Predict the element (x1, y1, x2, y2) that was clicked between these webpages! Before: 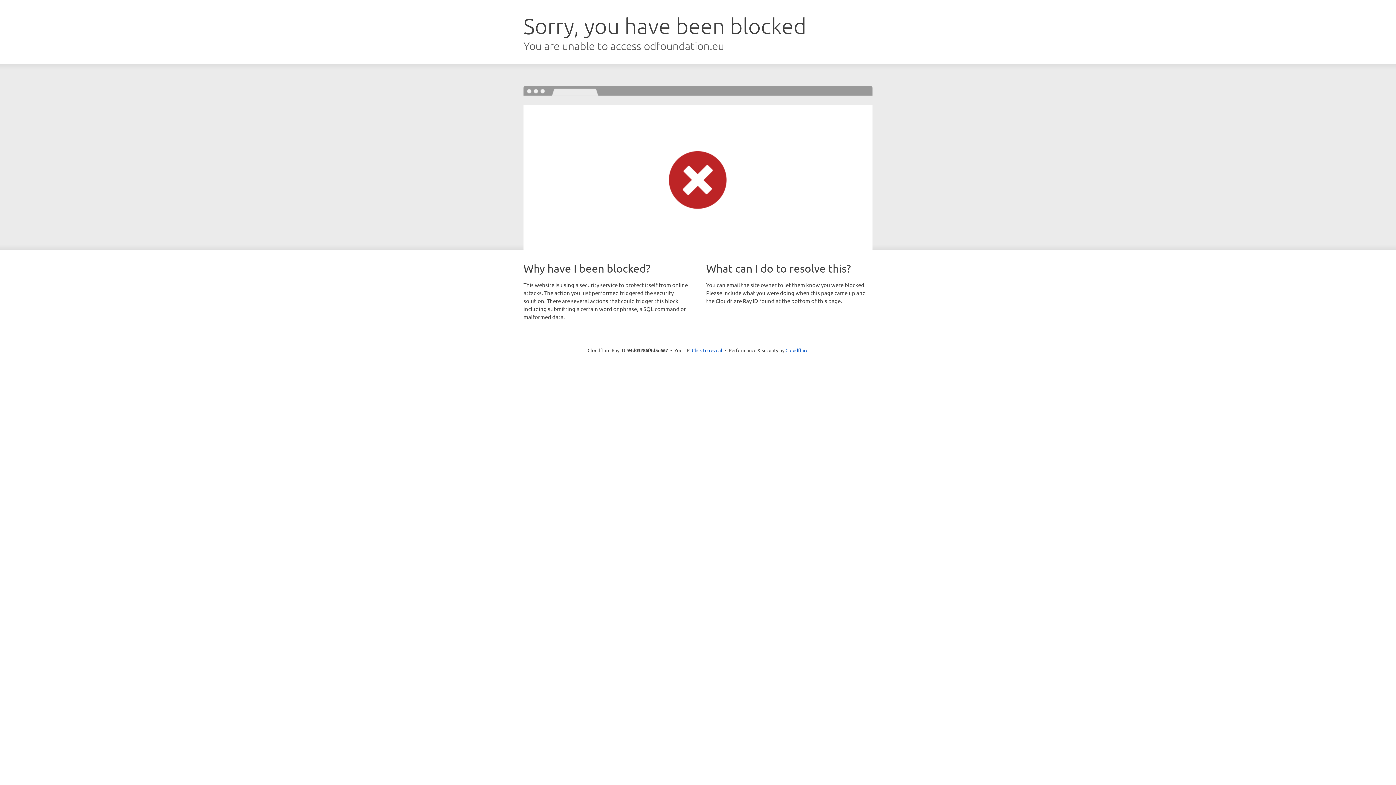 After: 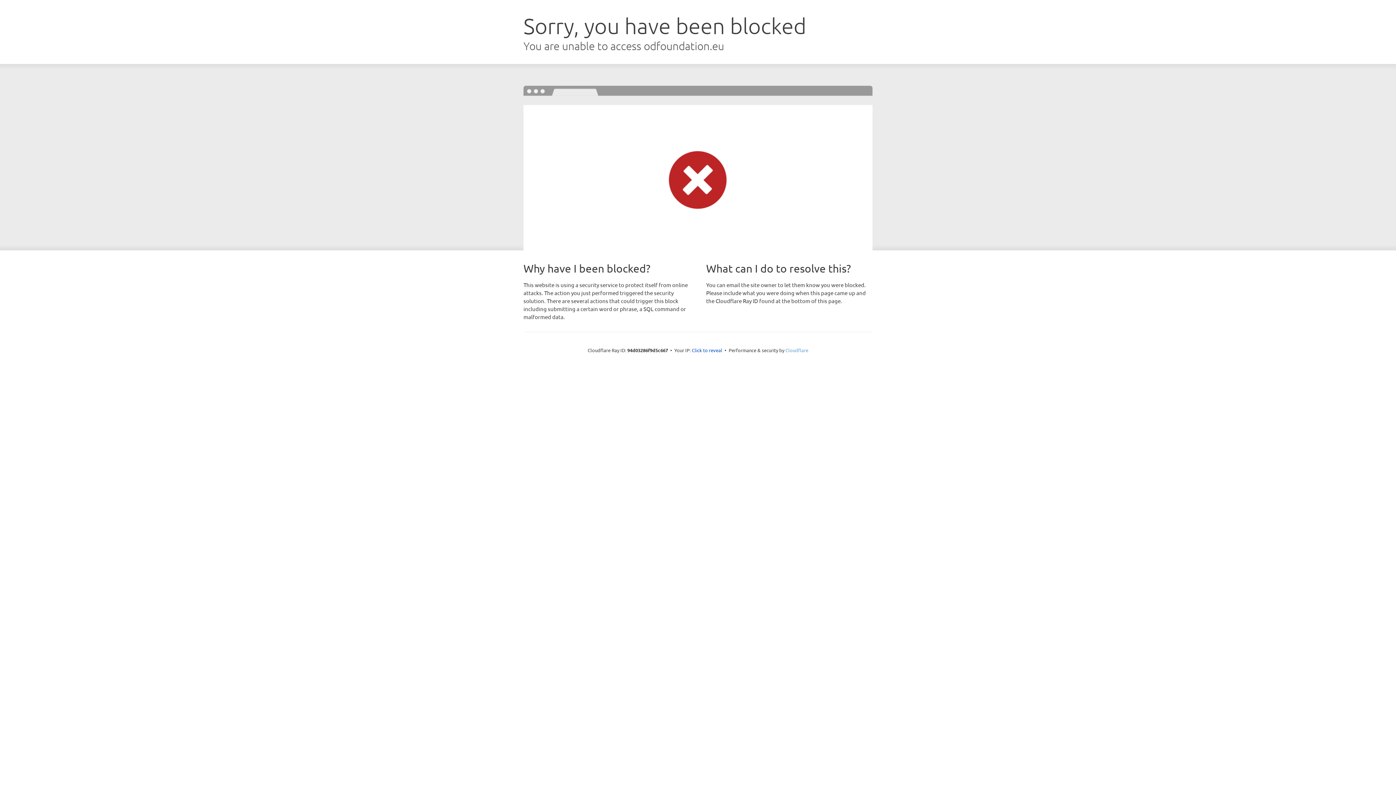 Action: bbox: (785, 347, 808, 353) label: Cloudflare